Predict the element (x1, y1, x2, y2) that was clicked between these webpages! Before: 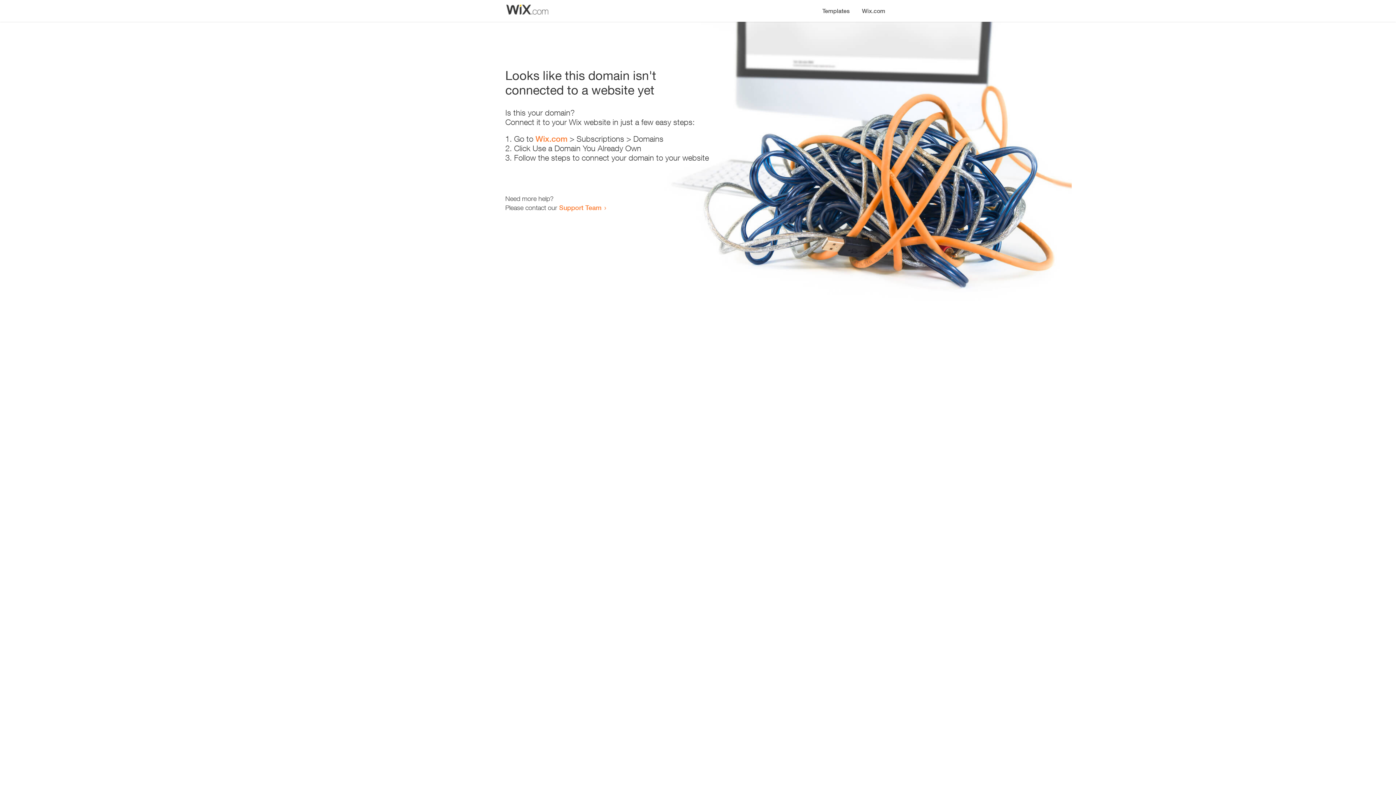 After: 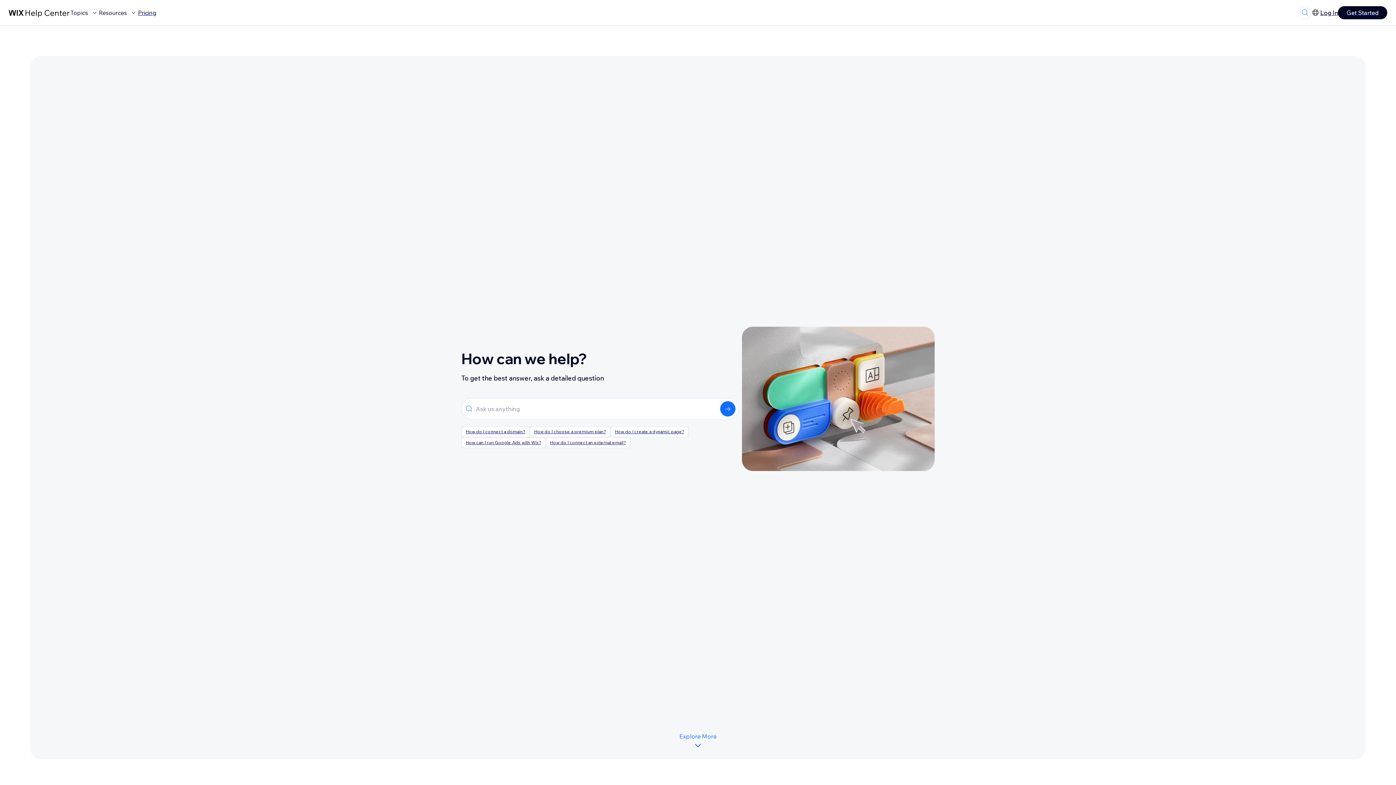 Action: bbox: (559, 203, 601, 211) label: Support Team